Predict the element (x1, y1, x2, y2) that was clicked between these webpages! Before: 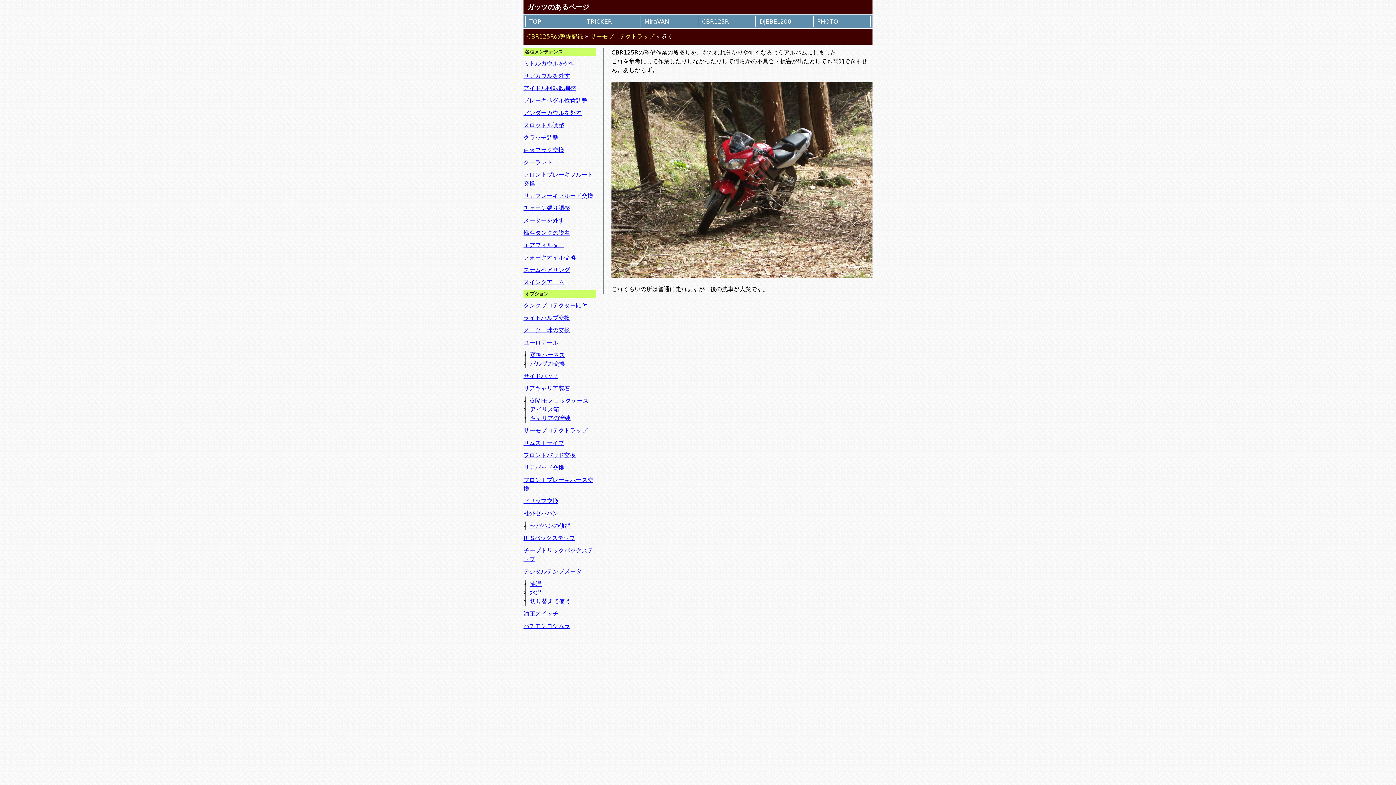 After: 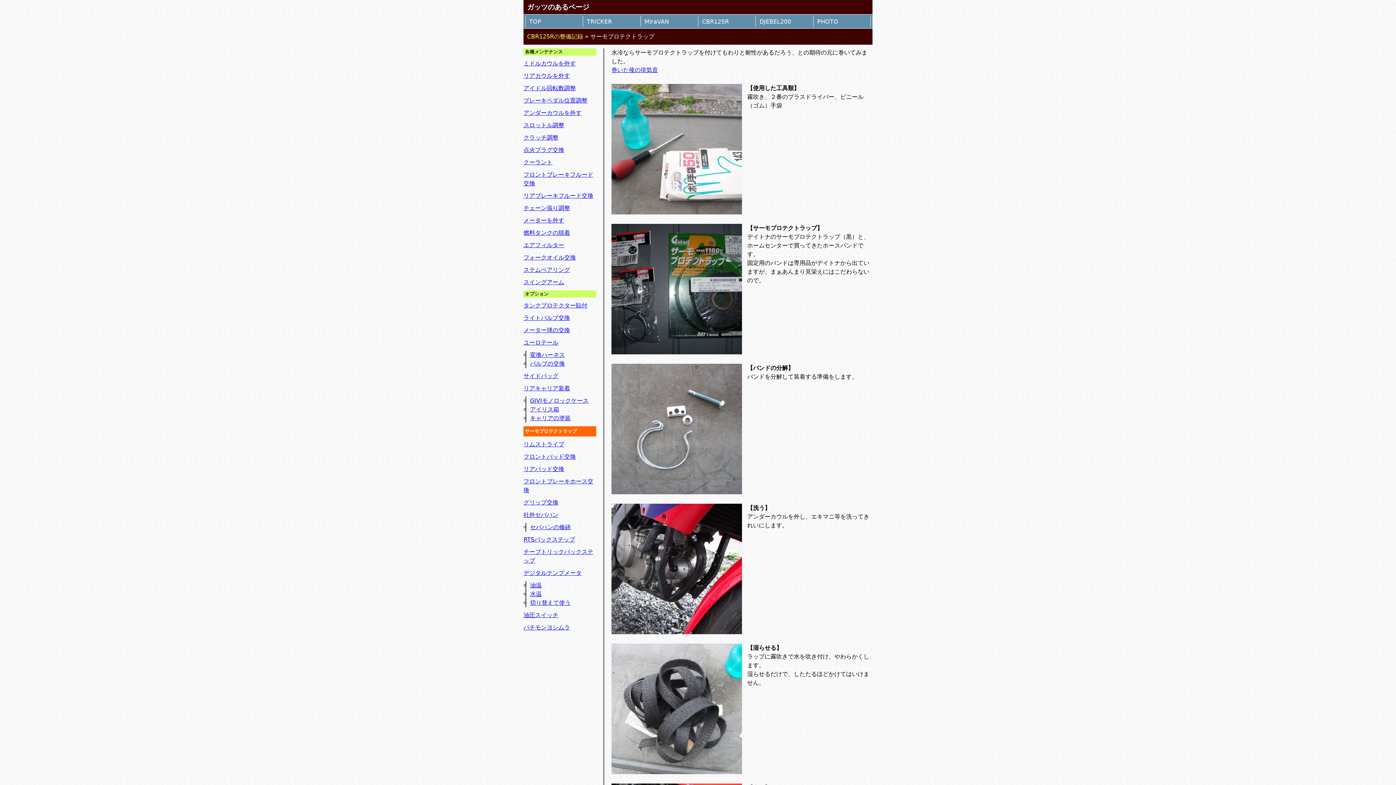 Action: label: サーモプロテクトラップ bbox: (590, 33, 654, 40)